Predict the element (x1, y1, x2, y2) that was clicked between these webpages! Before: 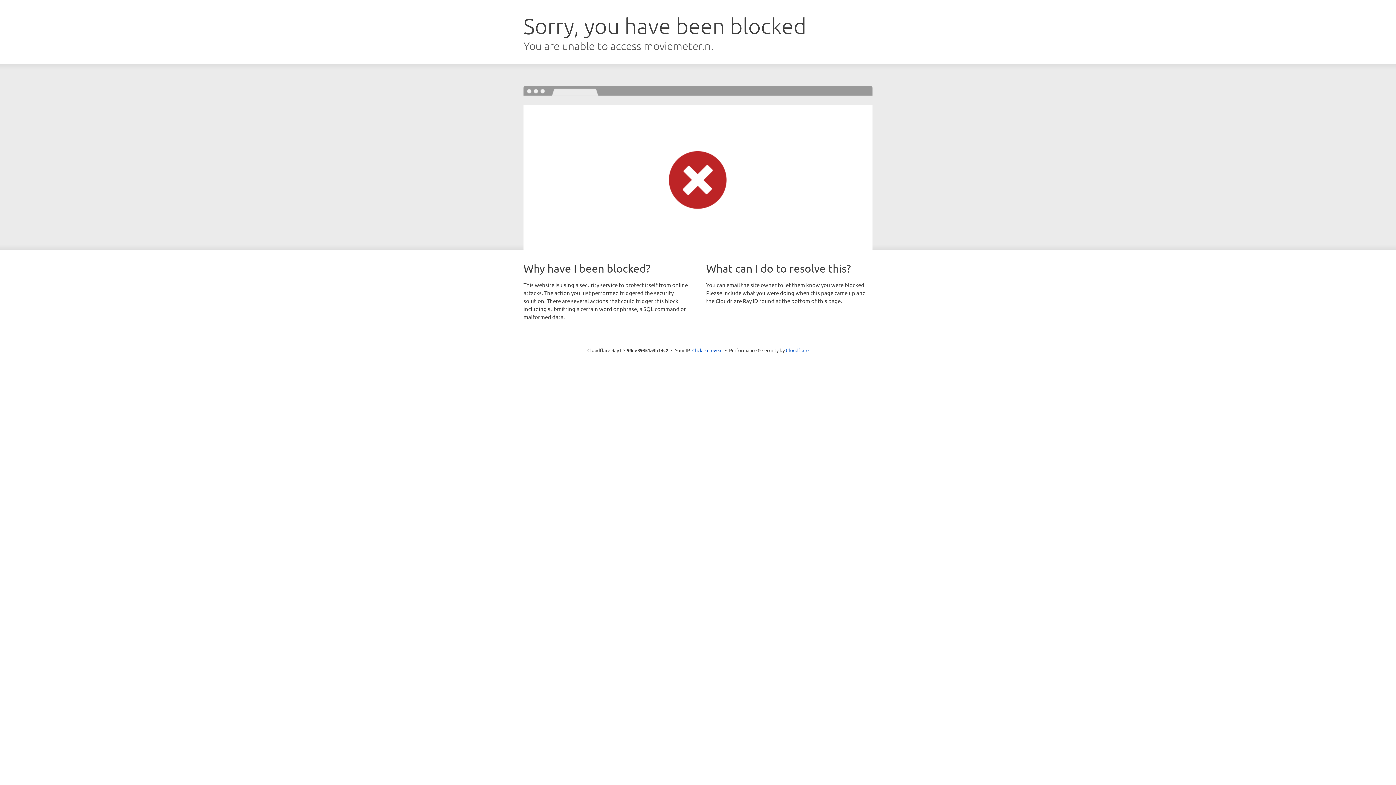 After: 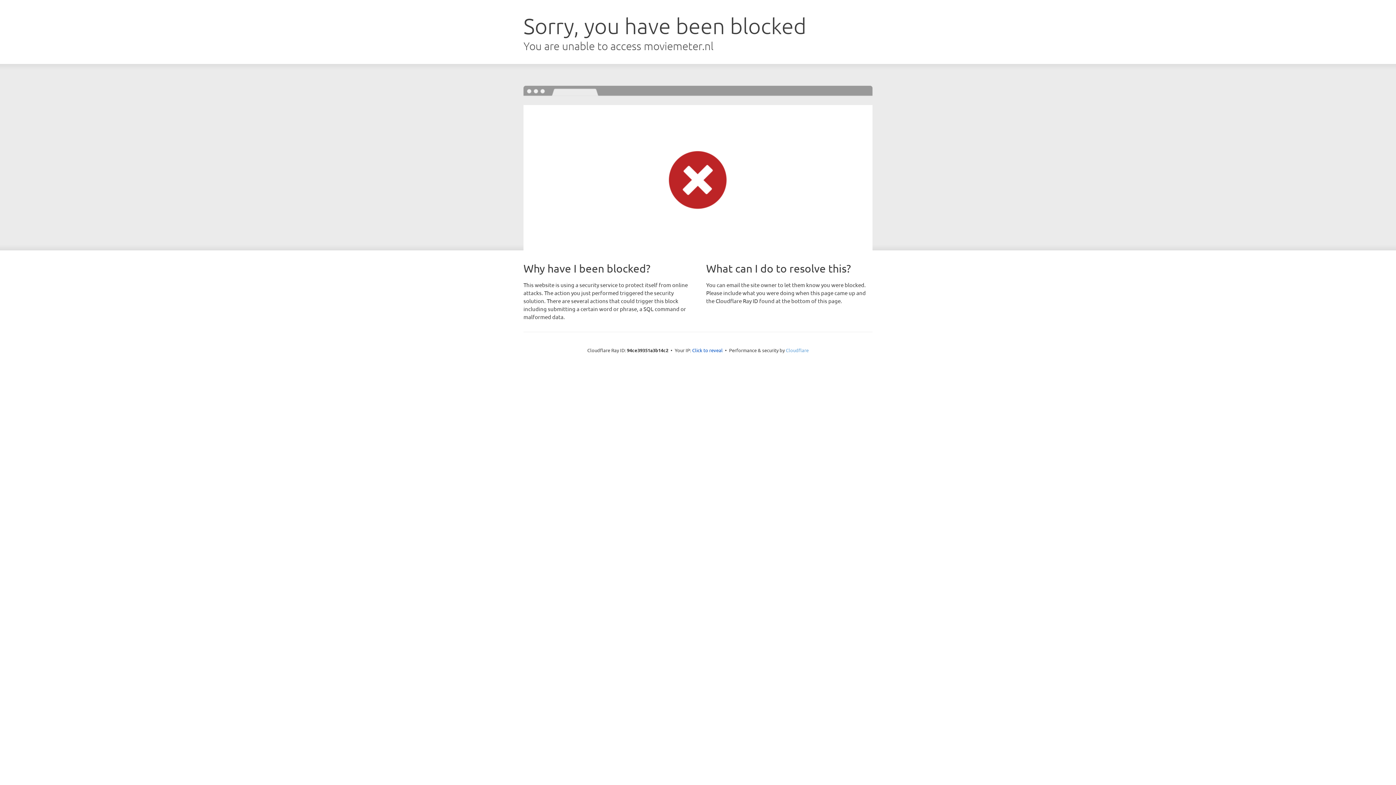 Action: label: Cloudflare bbox: (786, 347, 808, 353)